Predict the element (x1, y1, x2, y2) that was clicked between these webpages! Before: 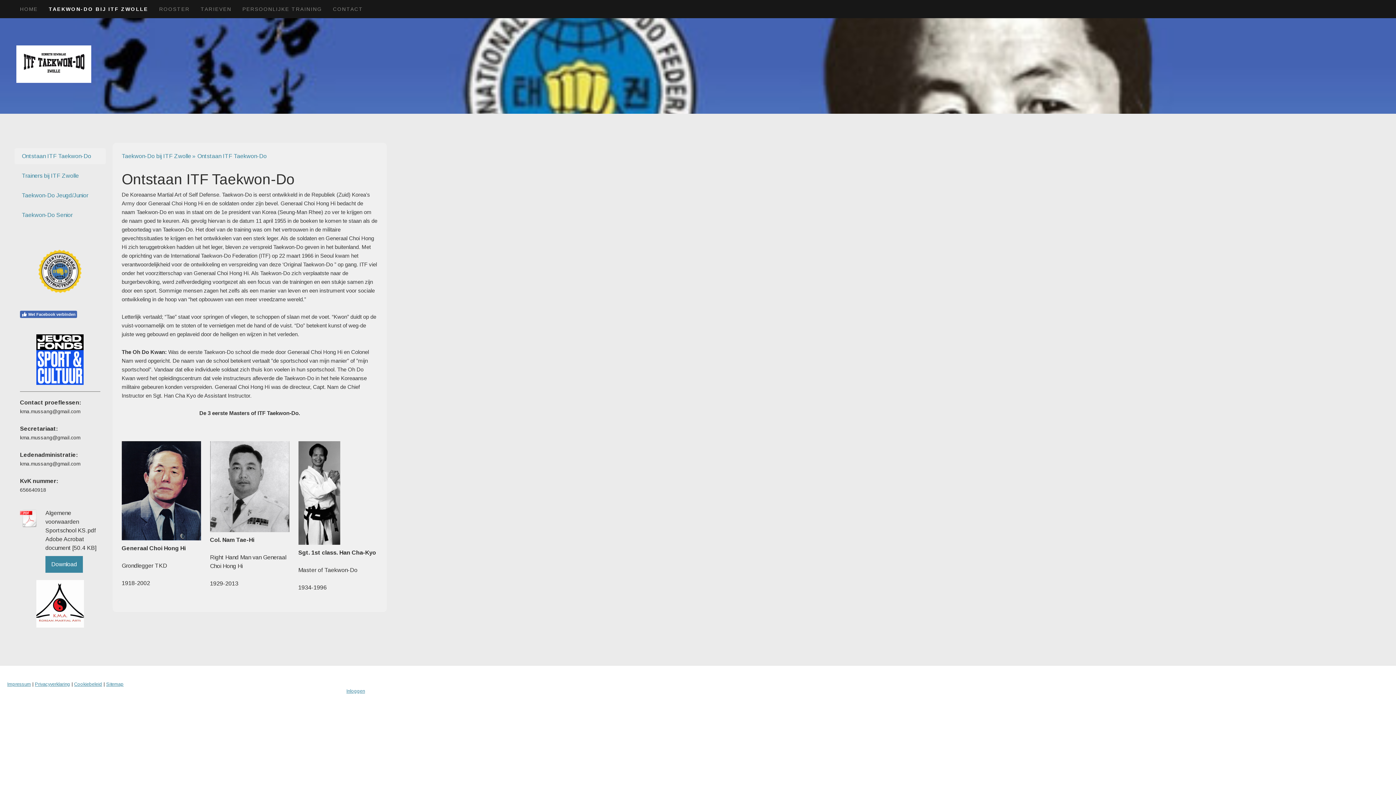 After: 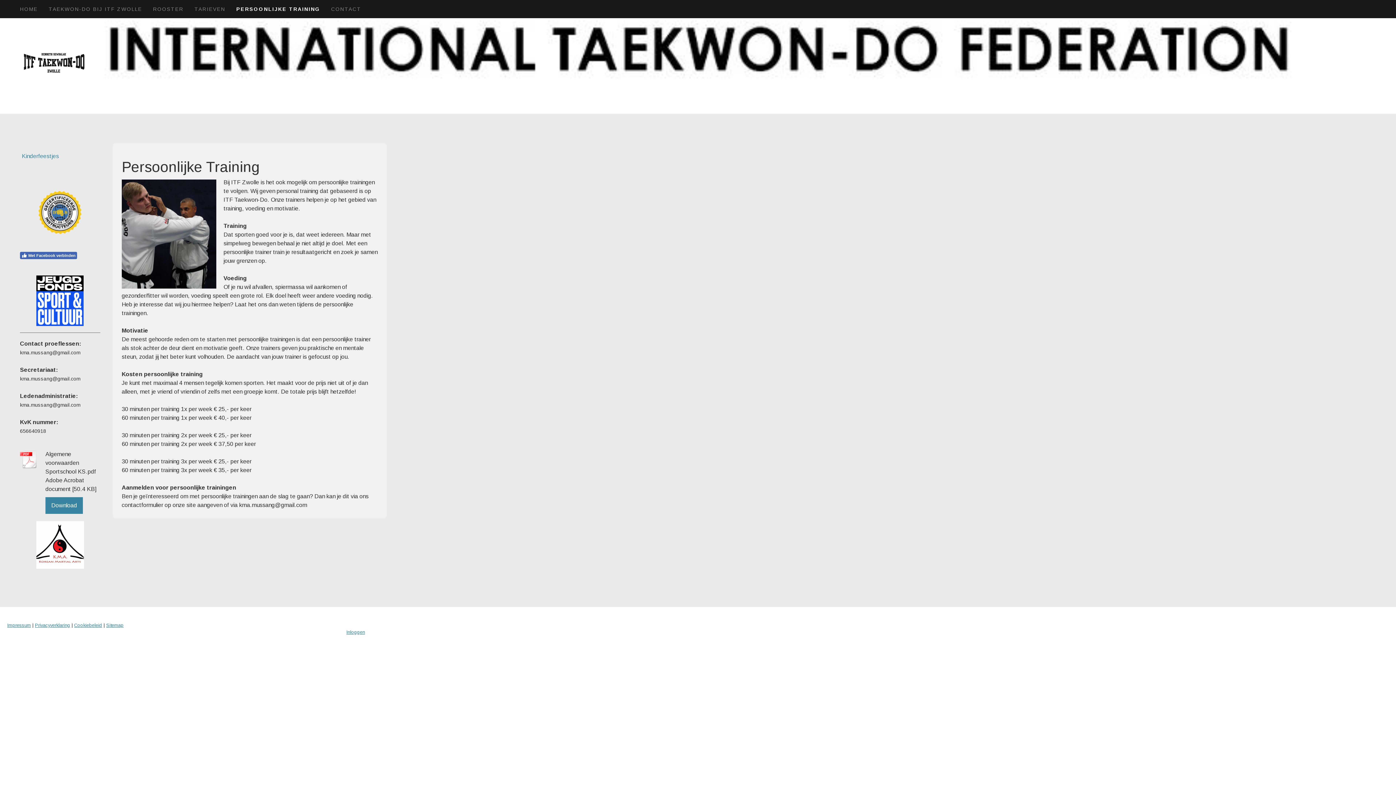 Action: bbox: (237, 0, 327, 17) label: PERSOONLIJKE TRAINING